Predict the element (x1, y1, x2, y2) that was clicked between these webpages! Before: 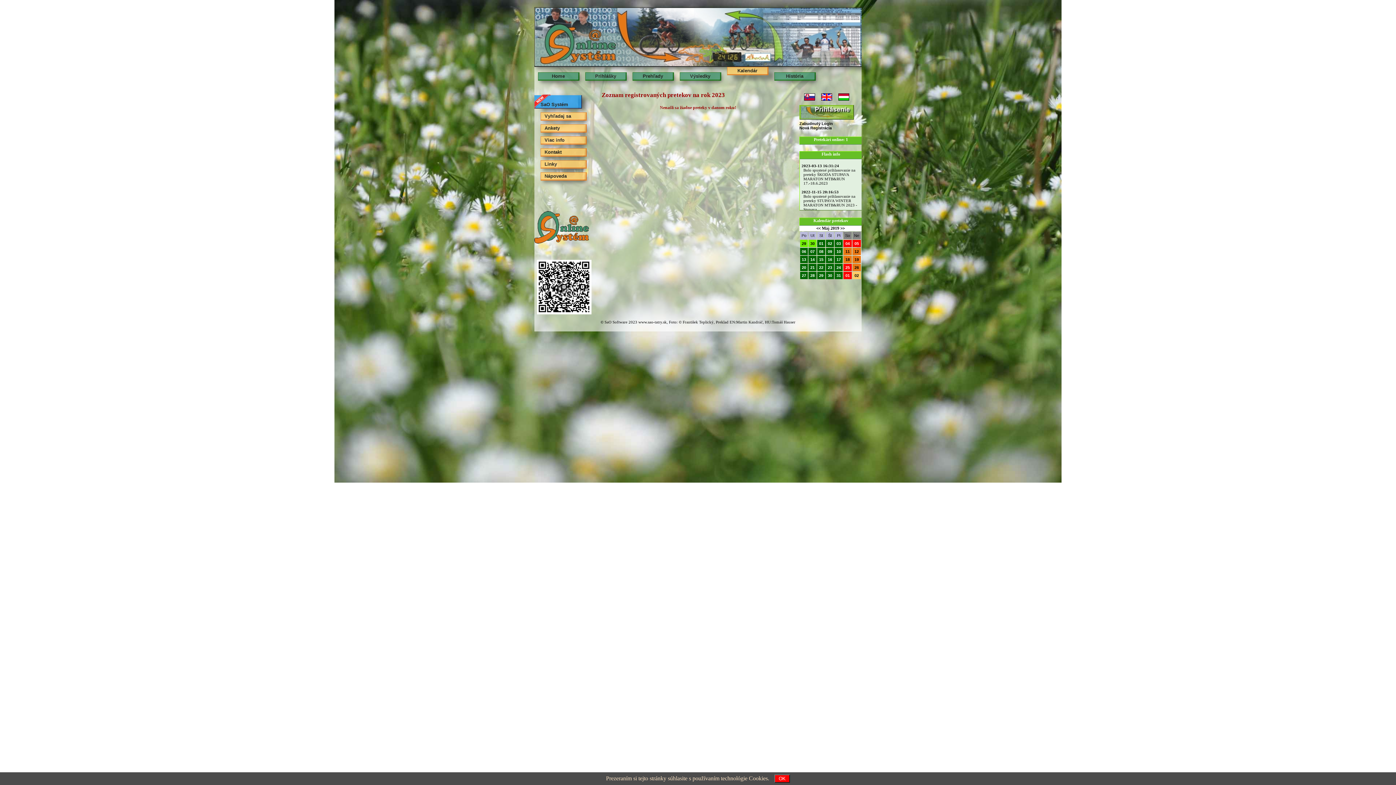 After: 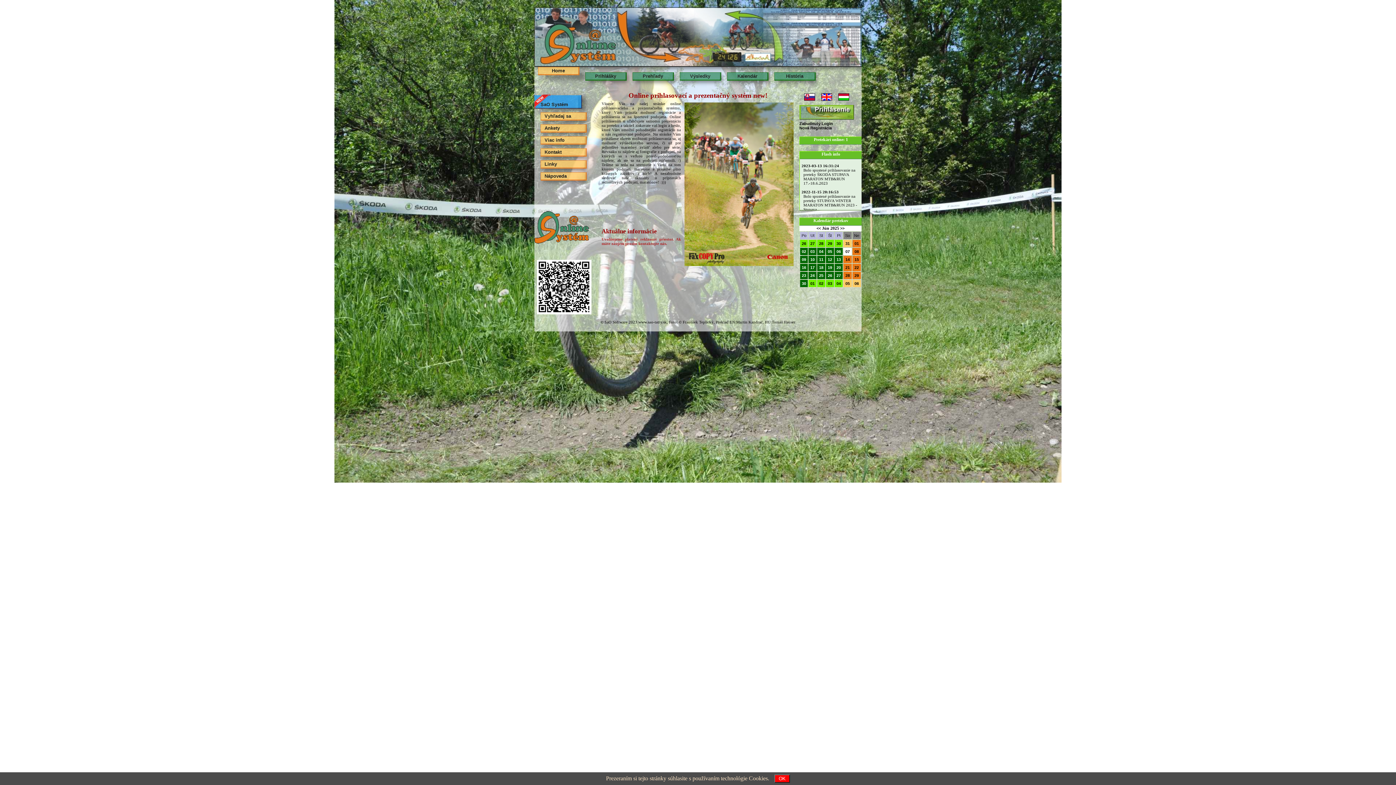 Action: bbox: (799, 98, 816, 104)